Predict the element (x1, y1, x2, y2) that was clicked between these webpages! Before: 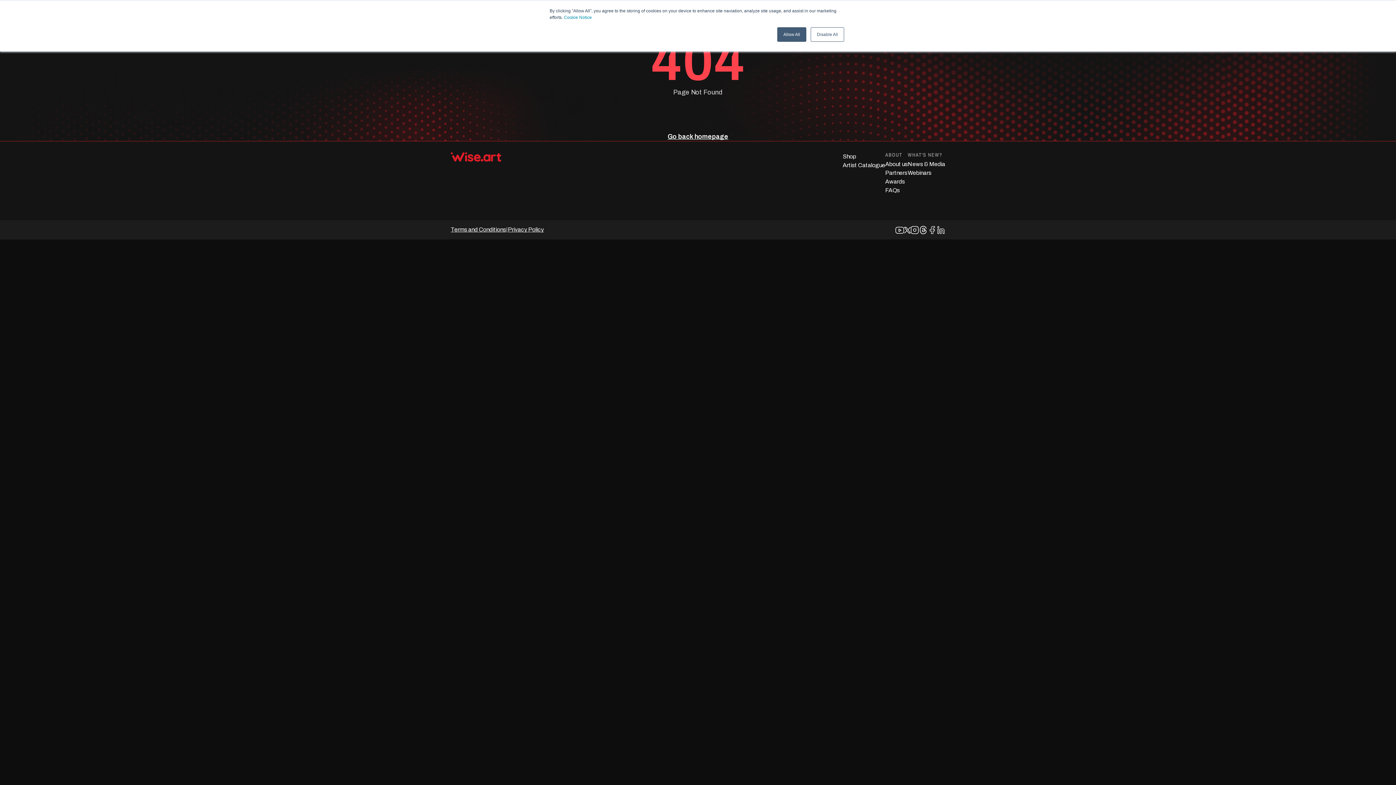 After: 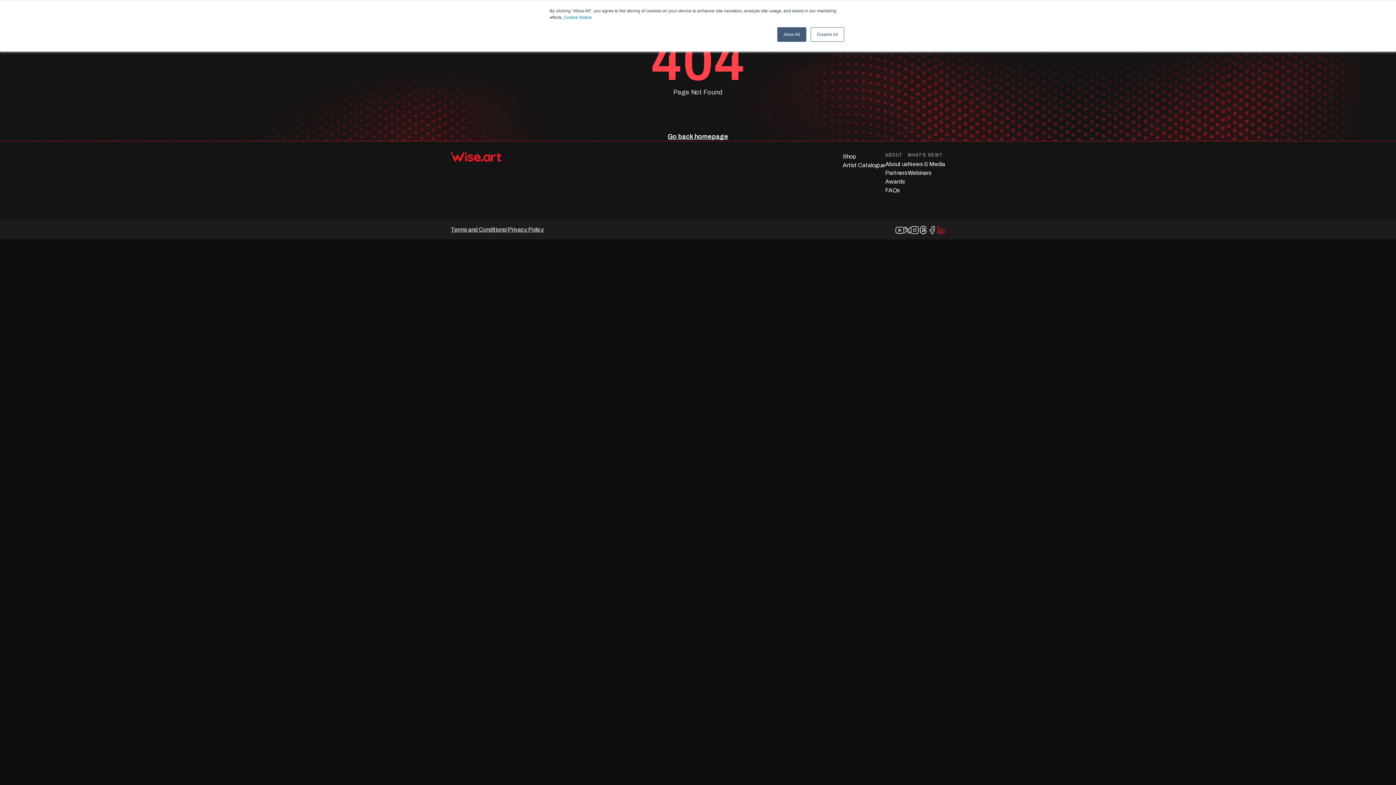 Action: bbox: (936, 225, 945, 234)